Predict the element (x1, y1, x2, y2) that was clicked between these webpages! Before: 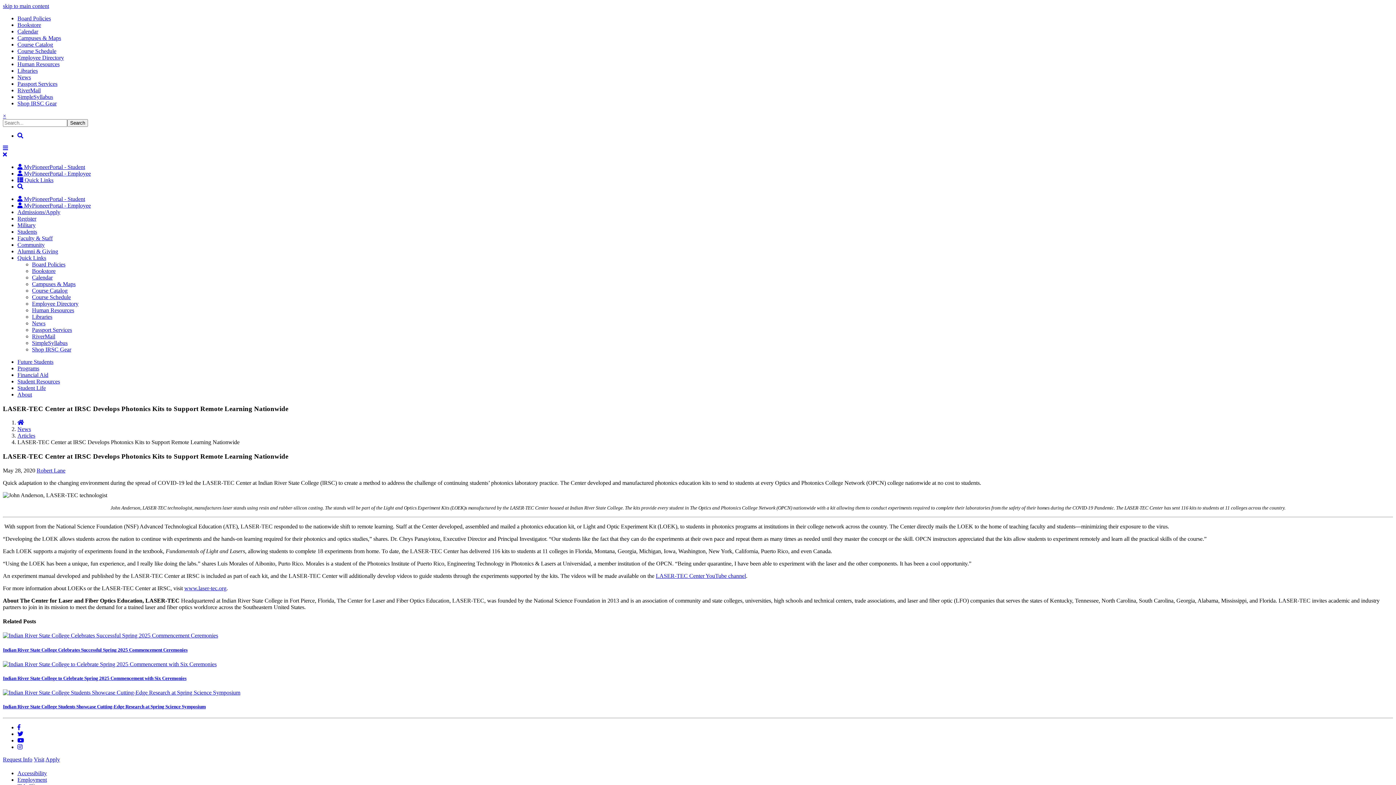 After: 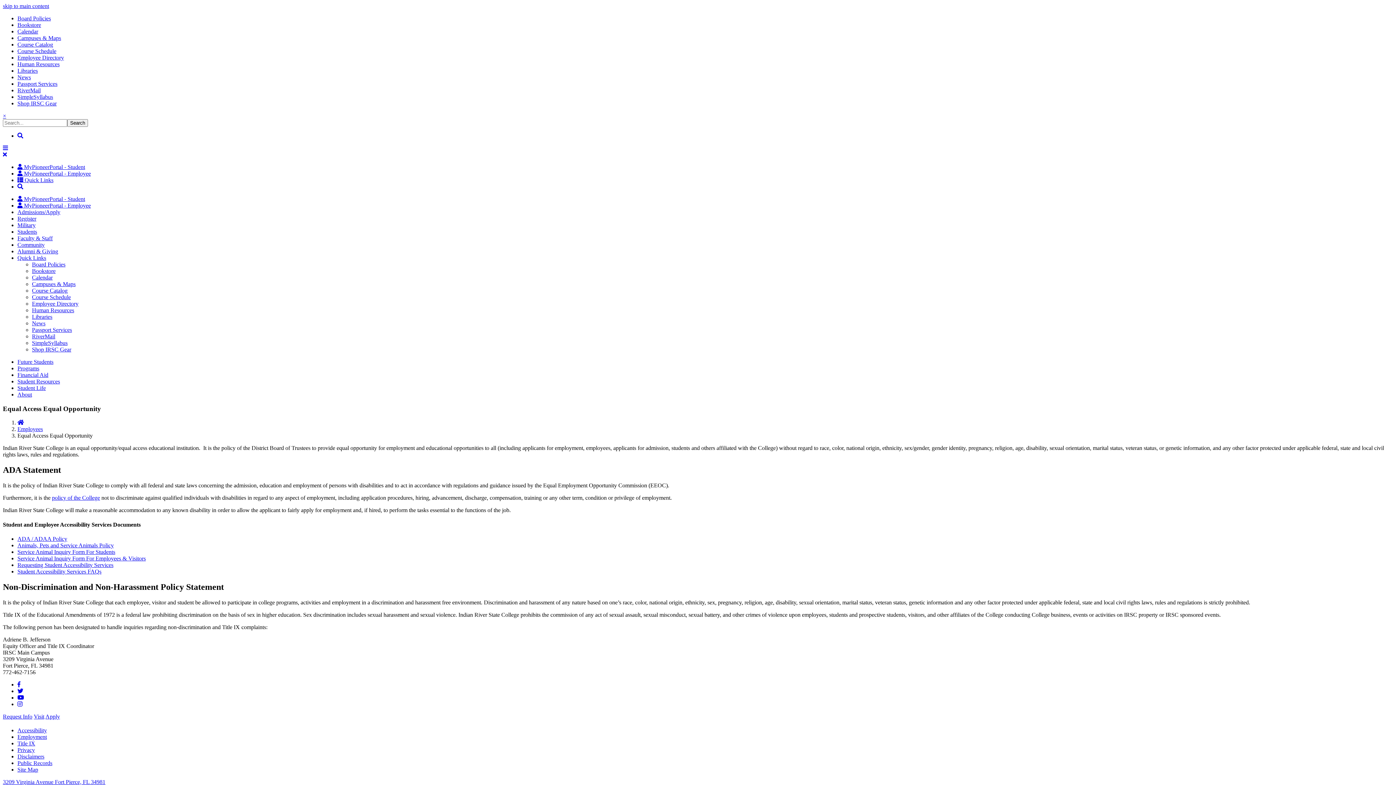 Action: bbox: (17, 770, 46, 776) label: Accessibility